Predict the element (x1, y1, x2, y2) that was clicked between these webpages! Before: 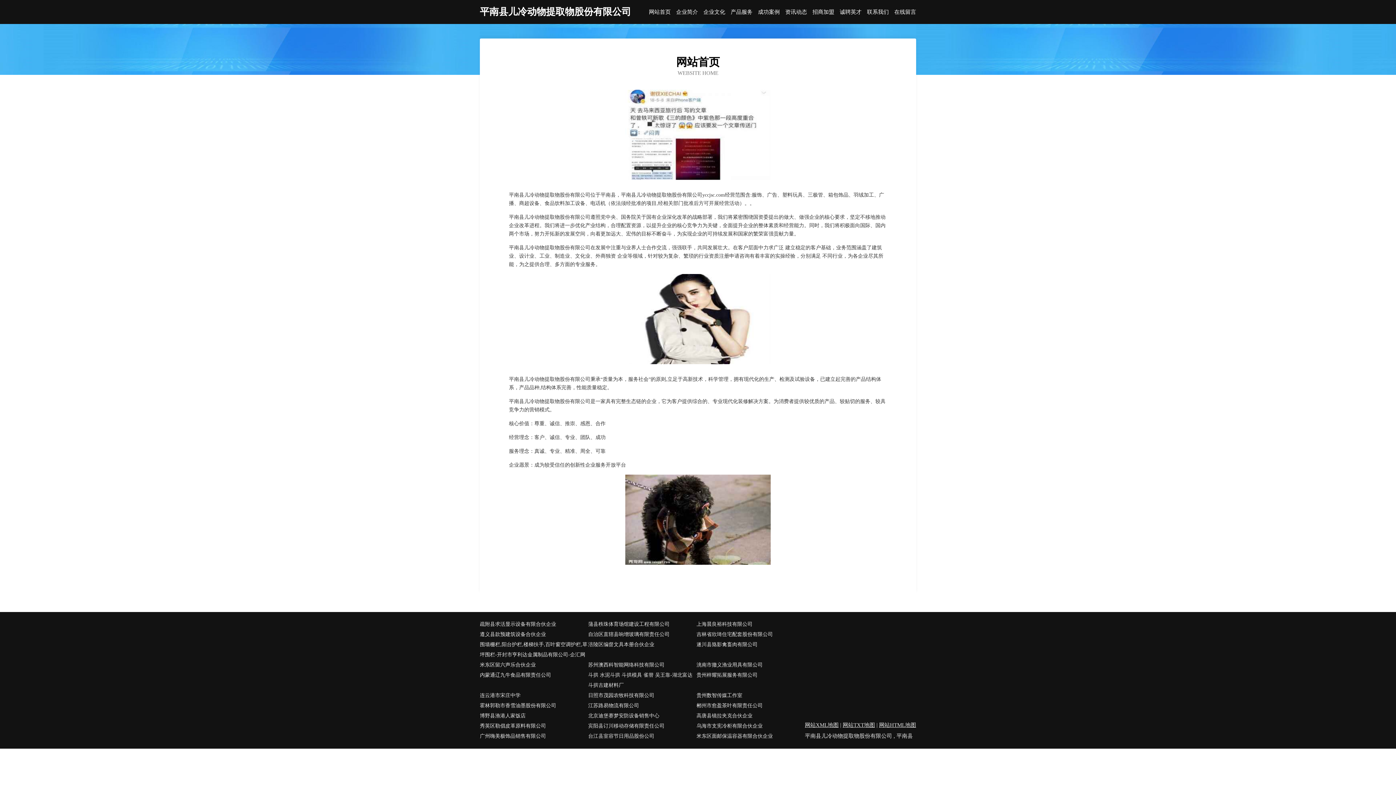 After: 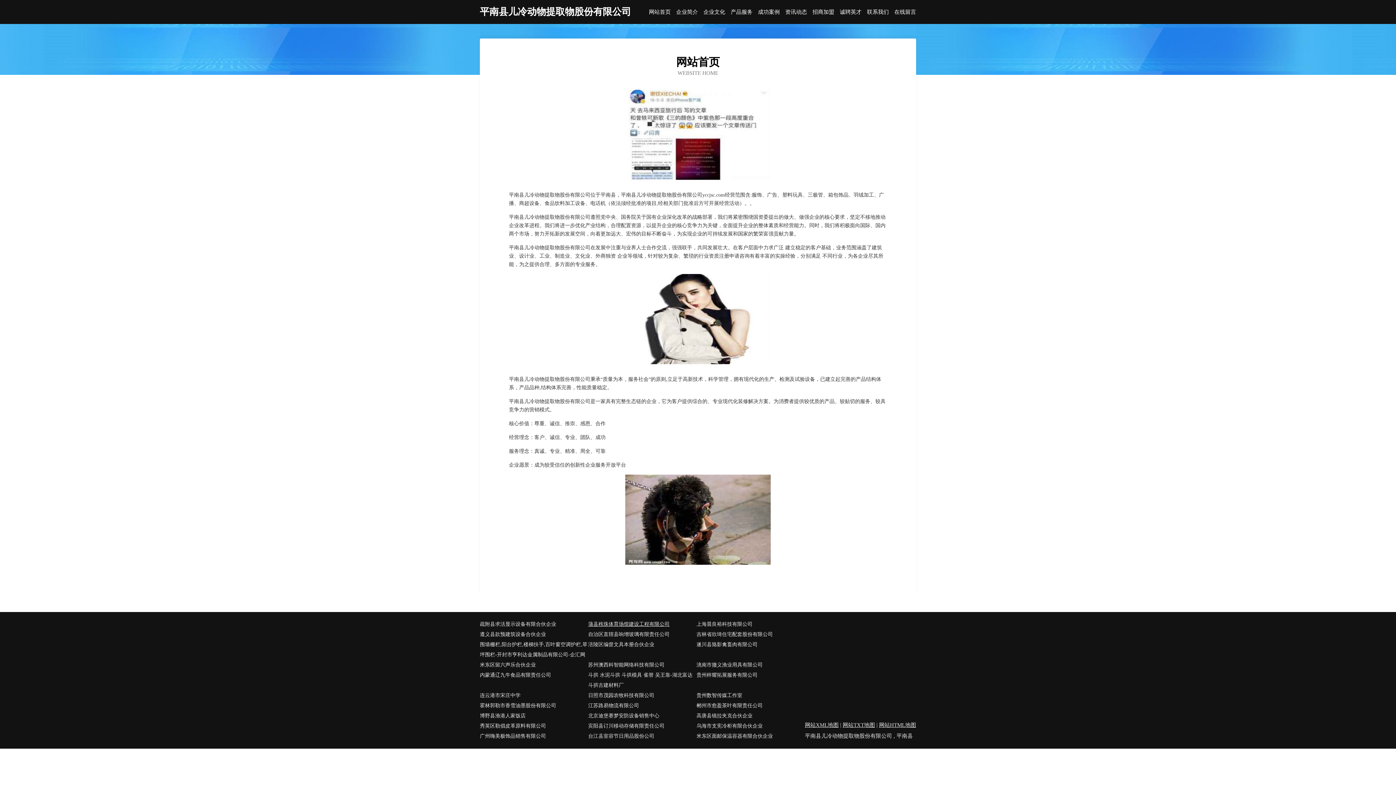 Action: bbox: (588, 619, 696, 629) label: 蒲县秩珠体育场馆建设工程有限公司